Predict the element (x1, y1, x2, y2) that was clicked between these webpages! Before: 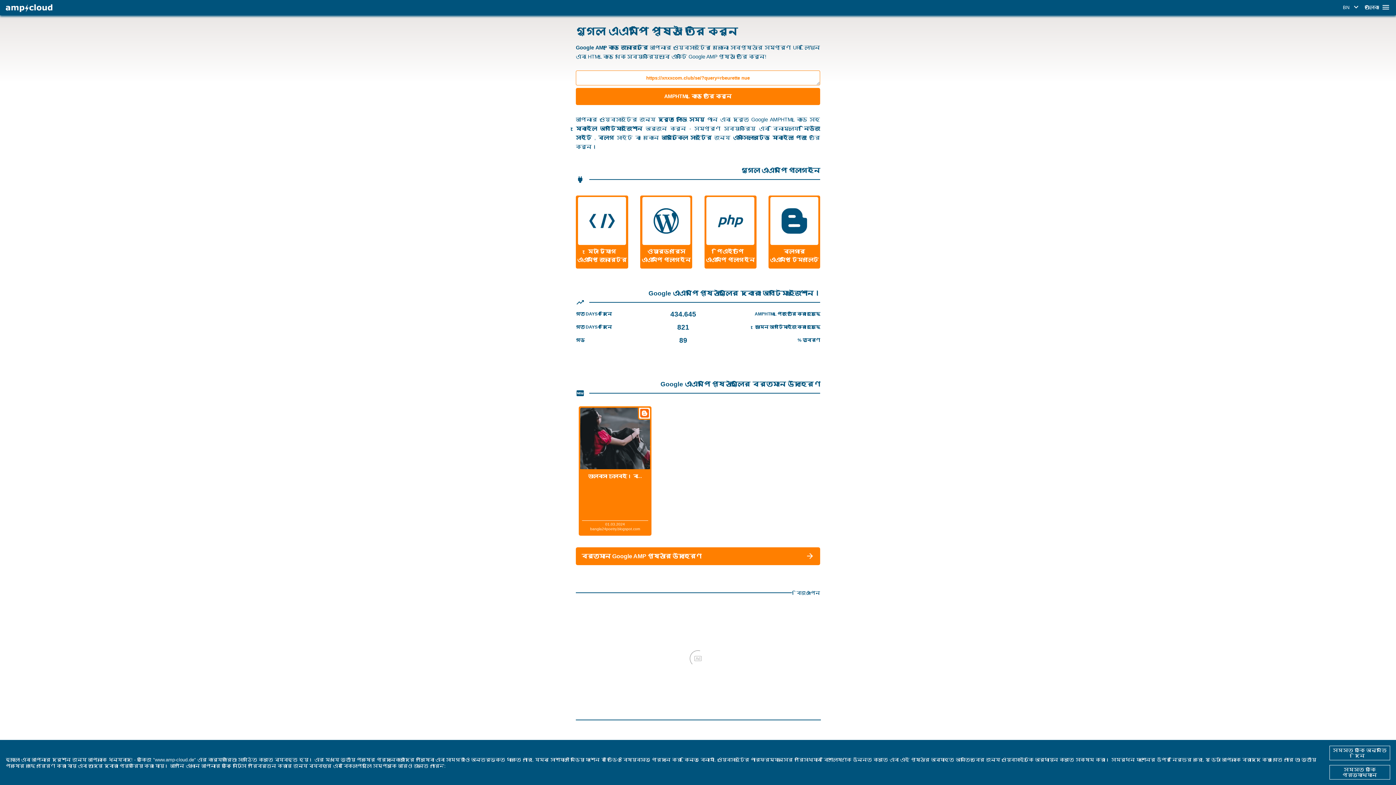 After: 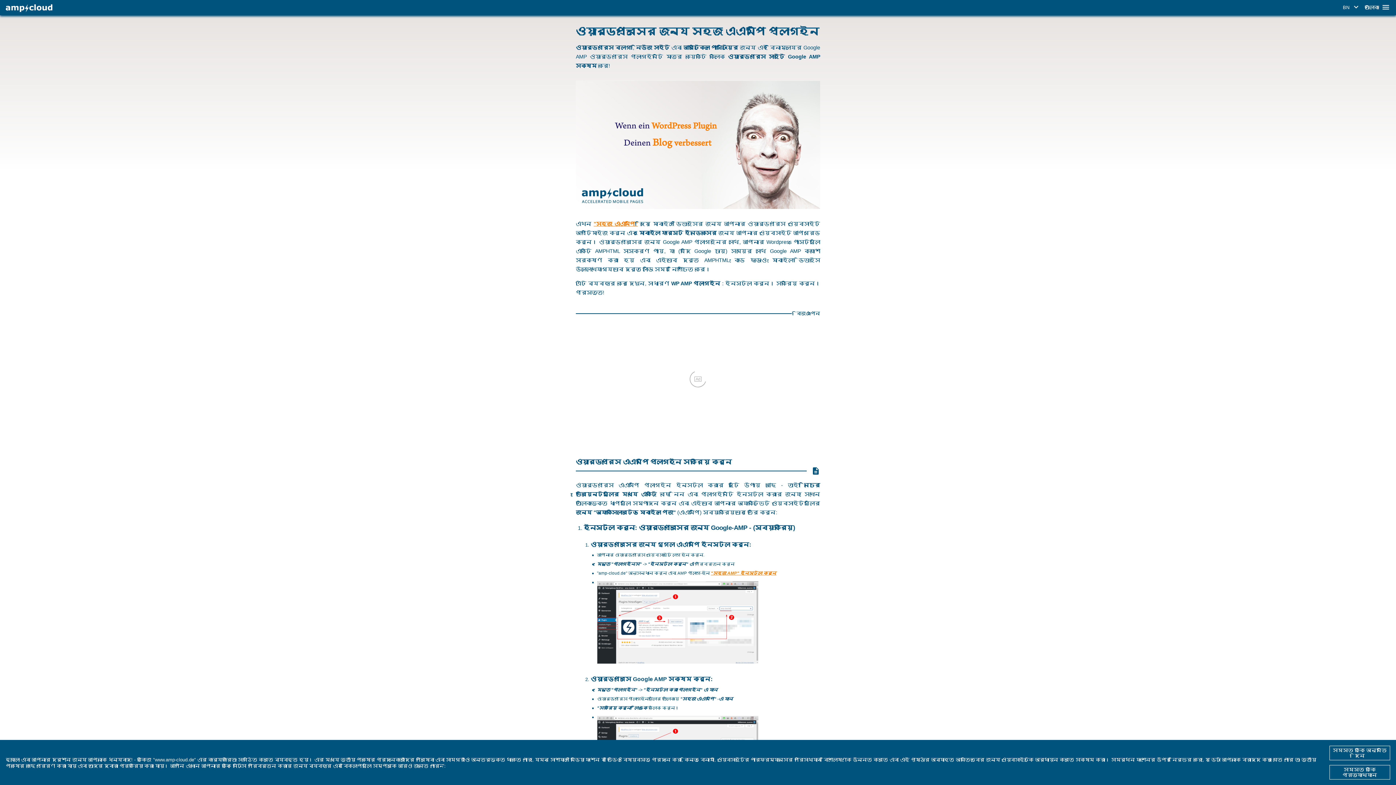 Action: bbox: (640, 195, 692, 268) label: ওয়ার্ডপ্রেস
এএমপি প্লাগইন